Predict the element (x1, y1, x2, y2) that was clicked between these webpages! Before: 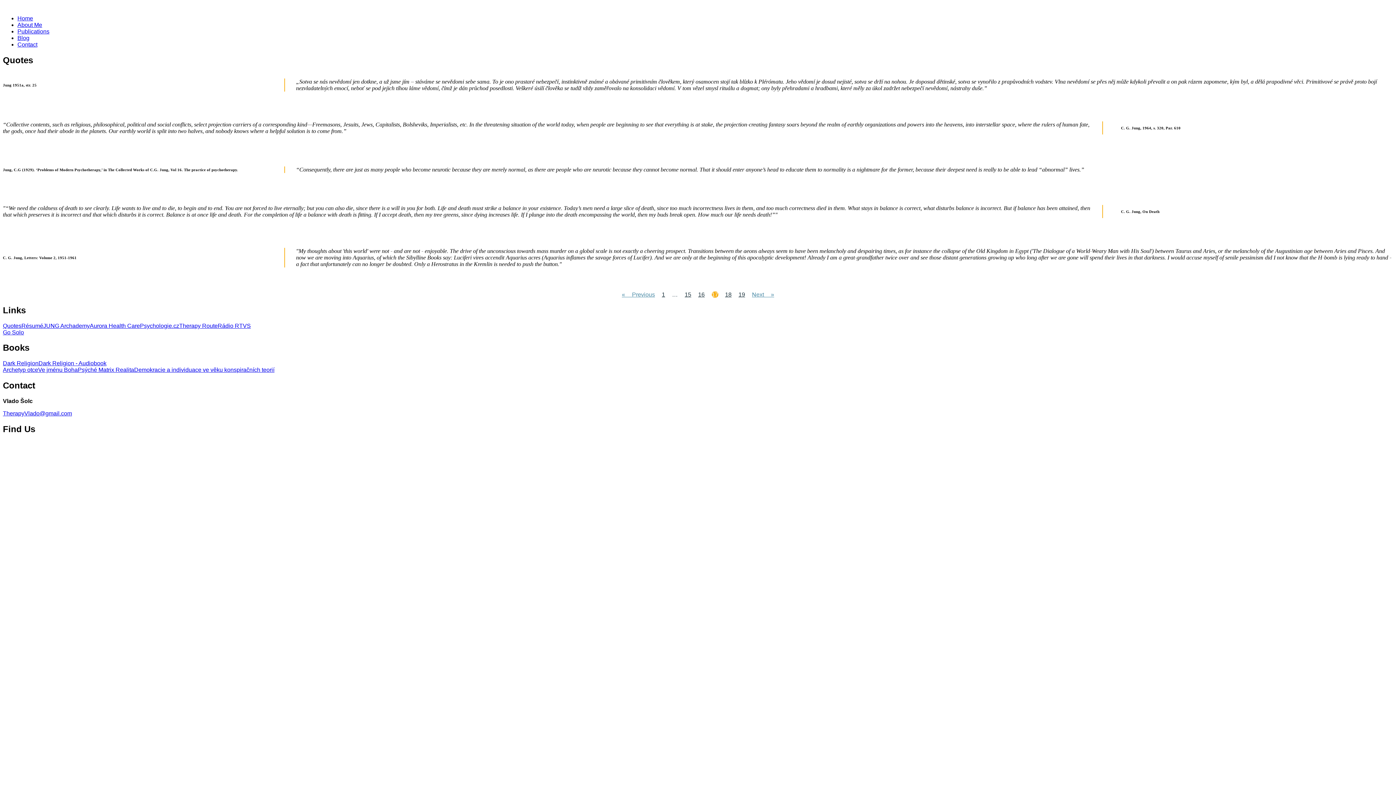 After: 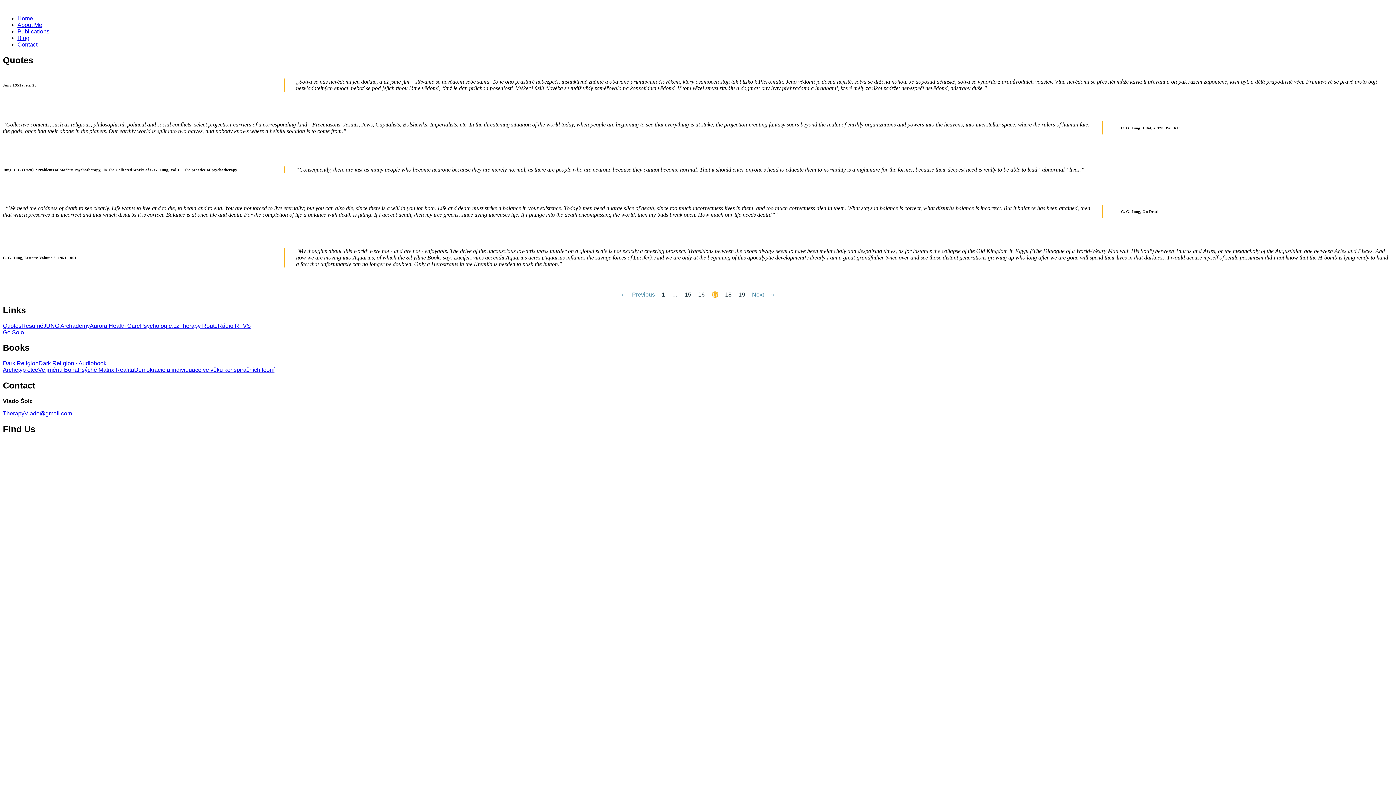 Action: label: JUNG Archademy bbox: (43, 322, 89, 328)